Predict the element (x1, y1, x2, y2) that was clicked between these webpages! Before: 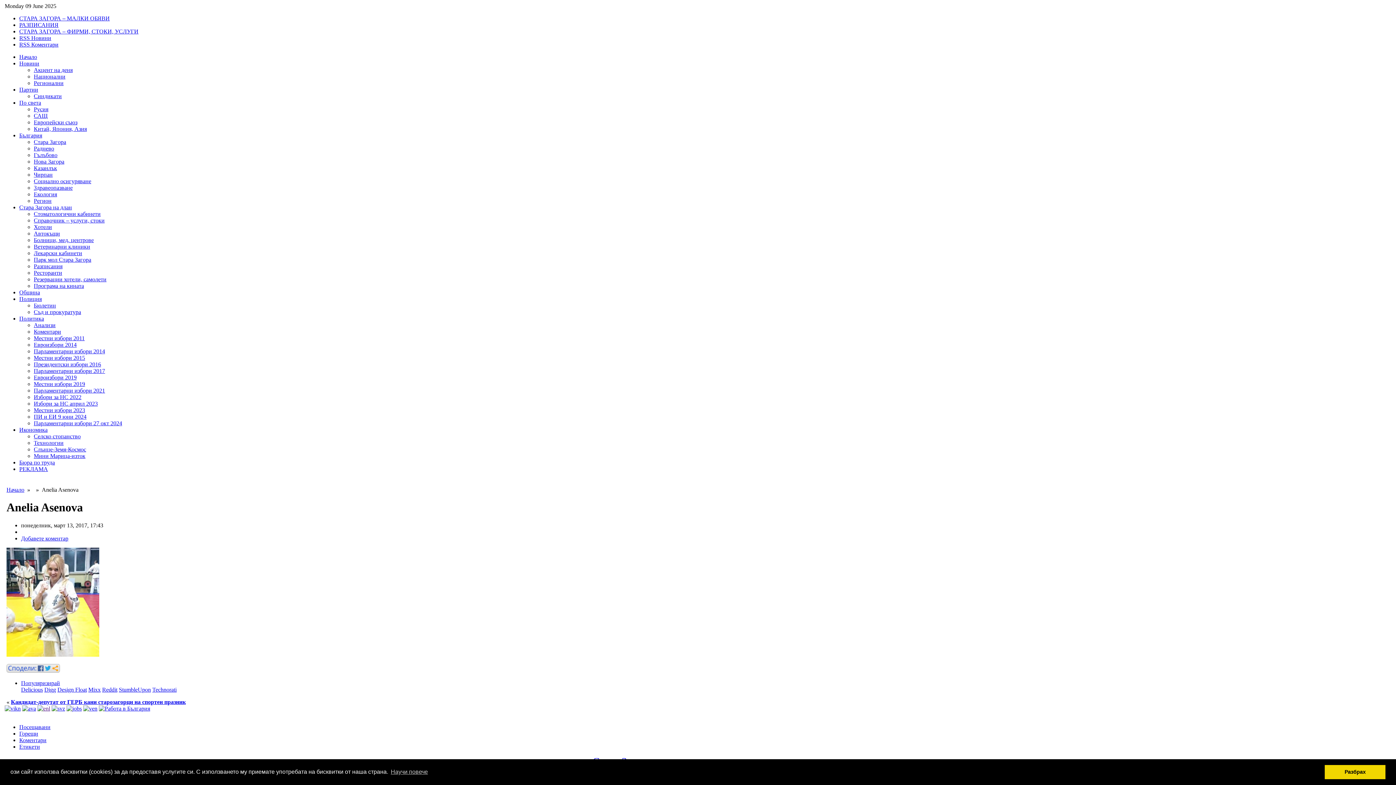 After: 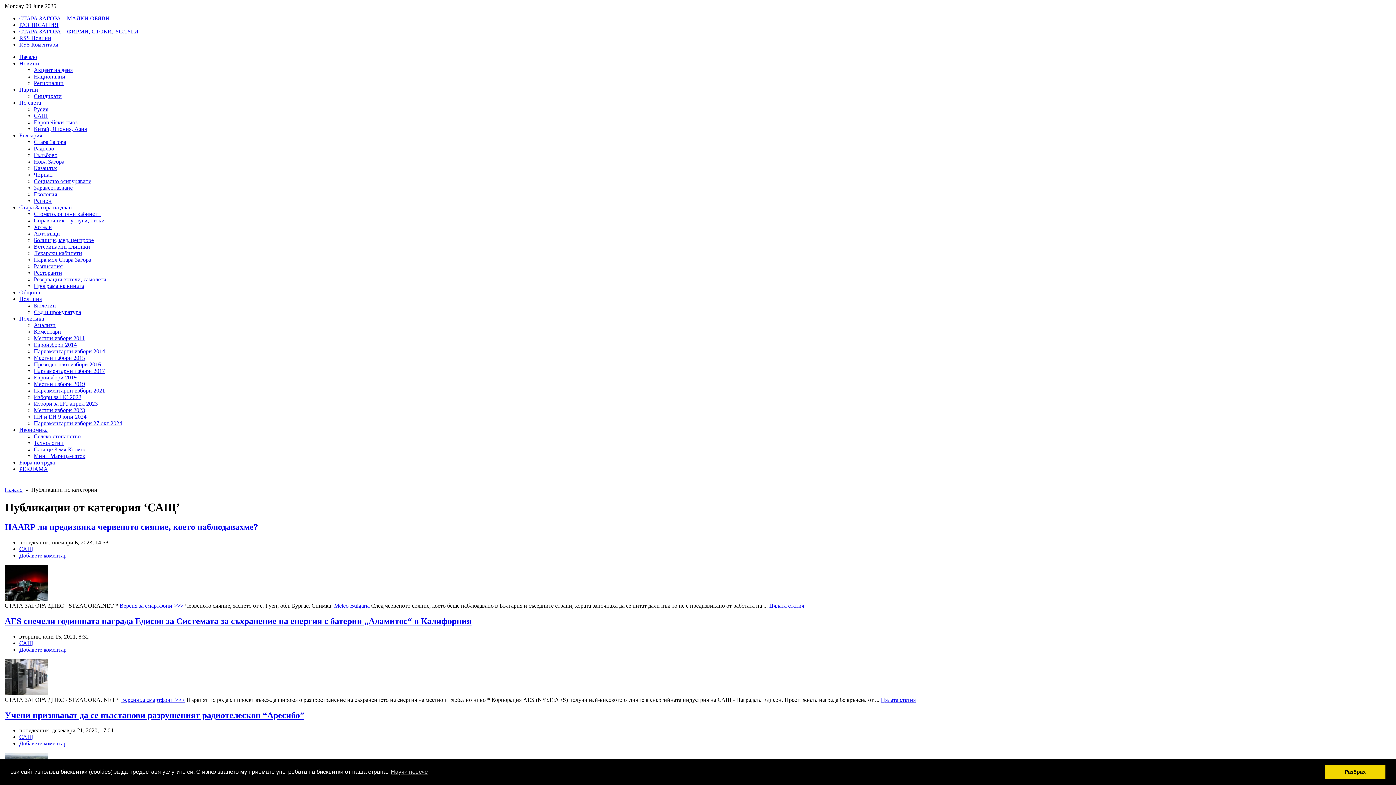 Action: label: САЩ bbox: (33, 112, 47, 118)